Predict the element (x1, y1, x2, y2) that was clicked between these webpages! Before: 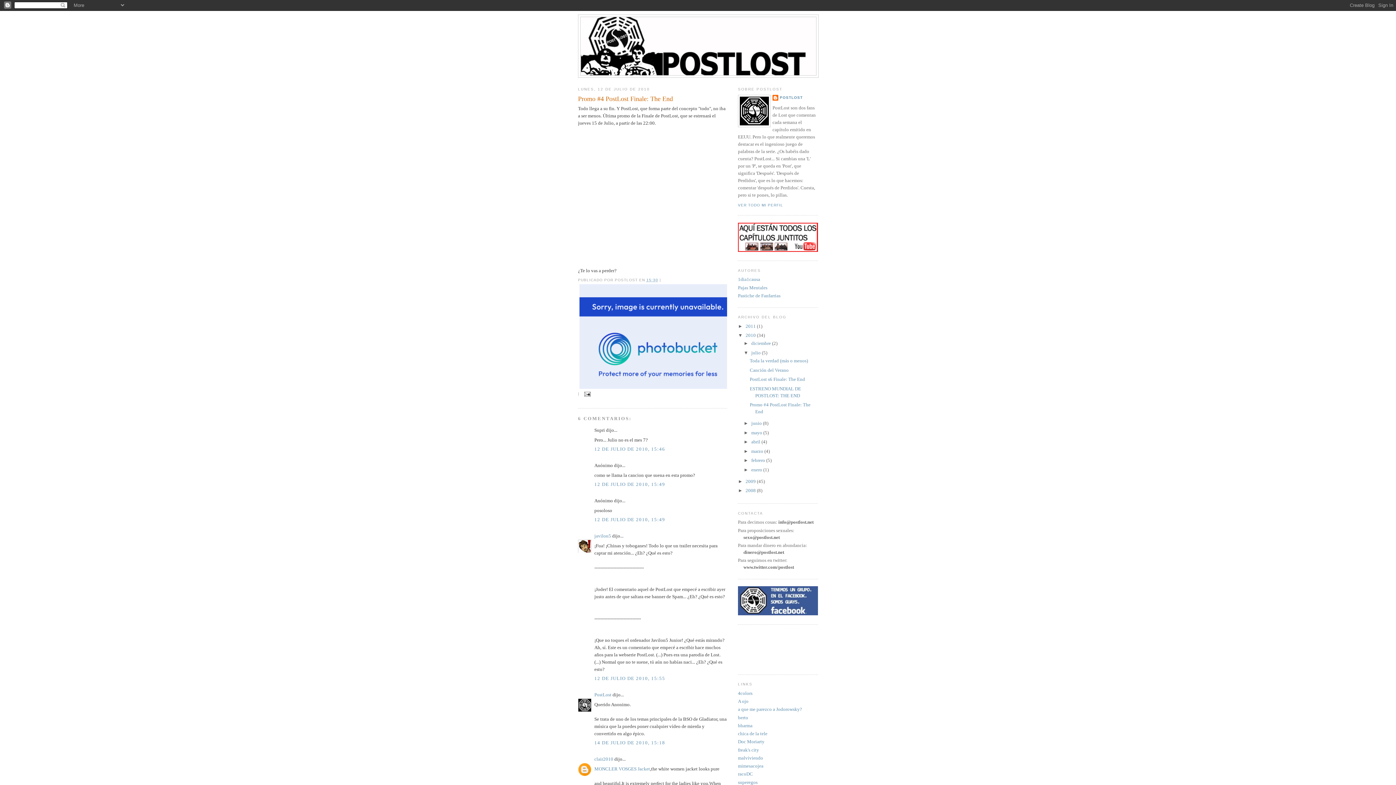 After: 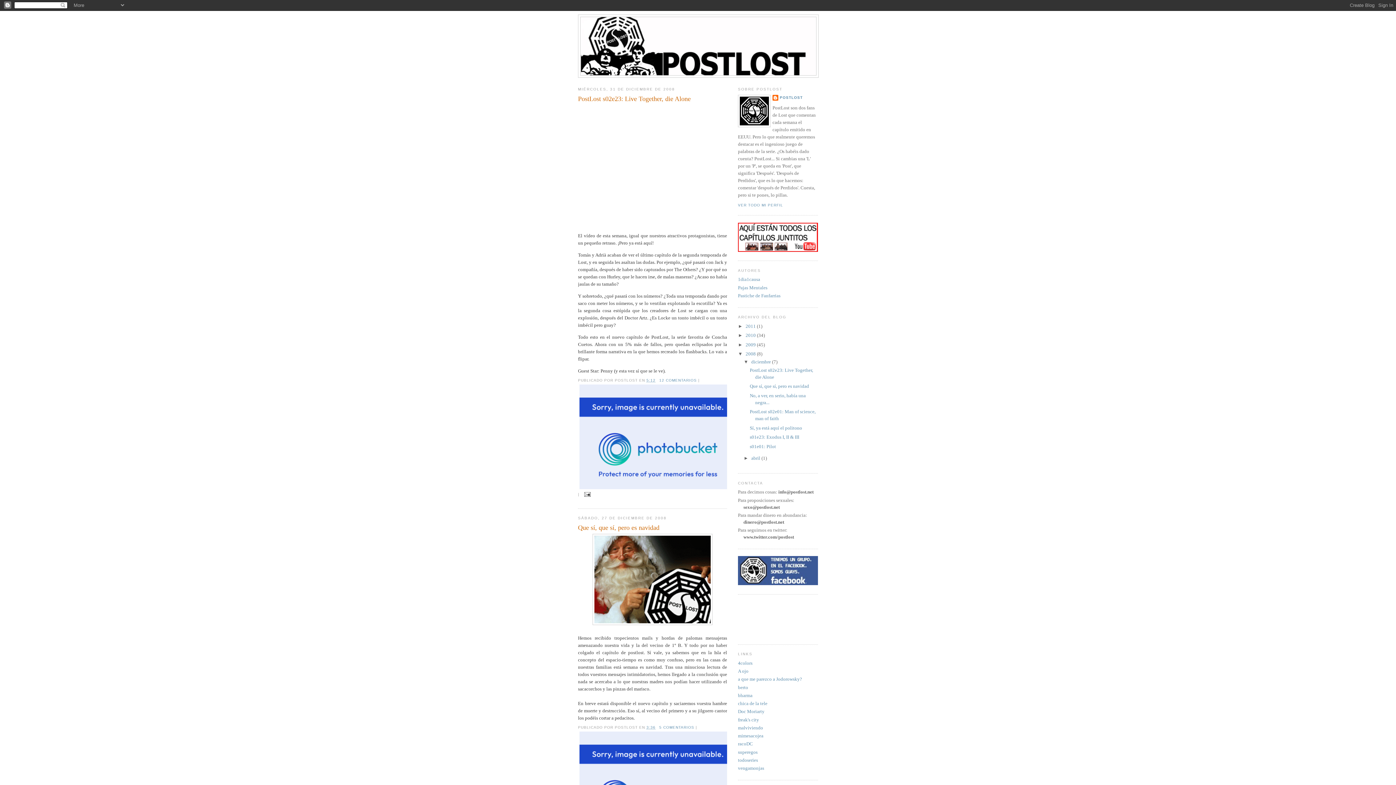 Action: bbox: (745, 488, 757, 493) label: 2008 